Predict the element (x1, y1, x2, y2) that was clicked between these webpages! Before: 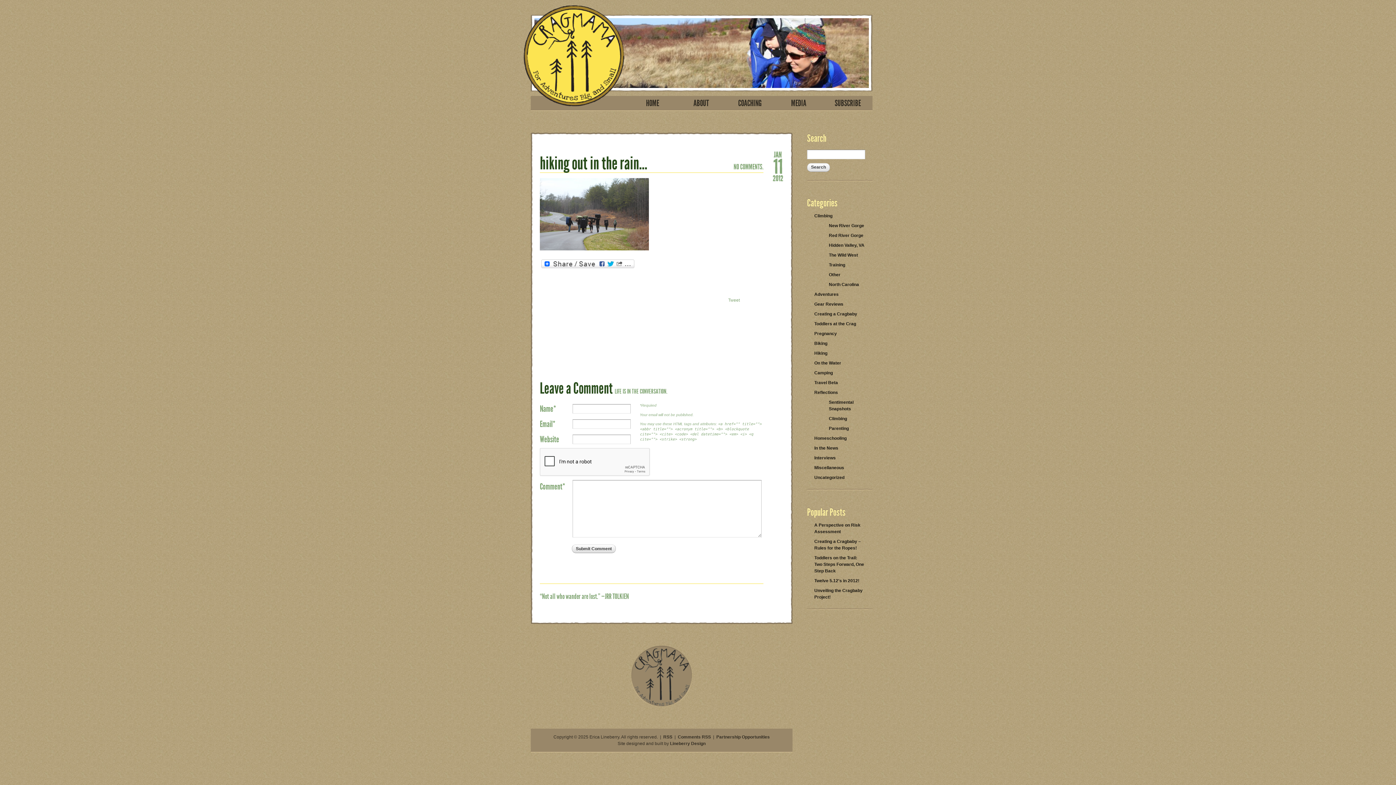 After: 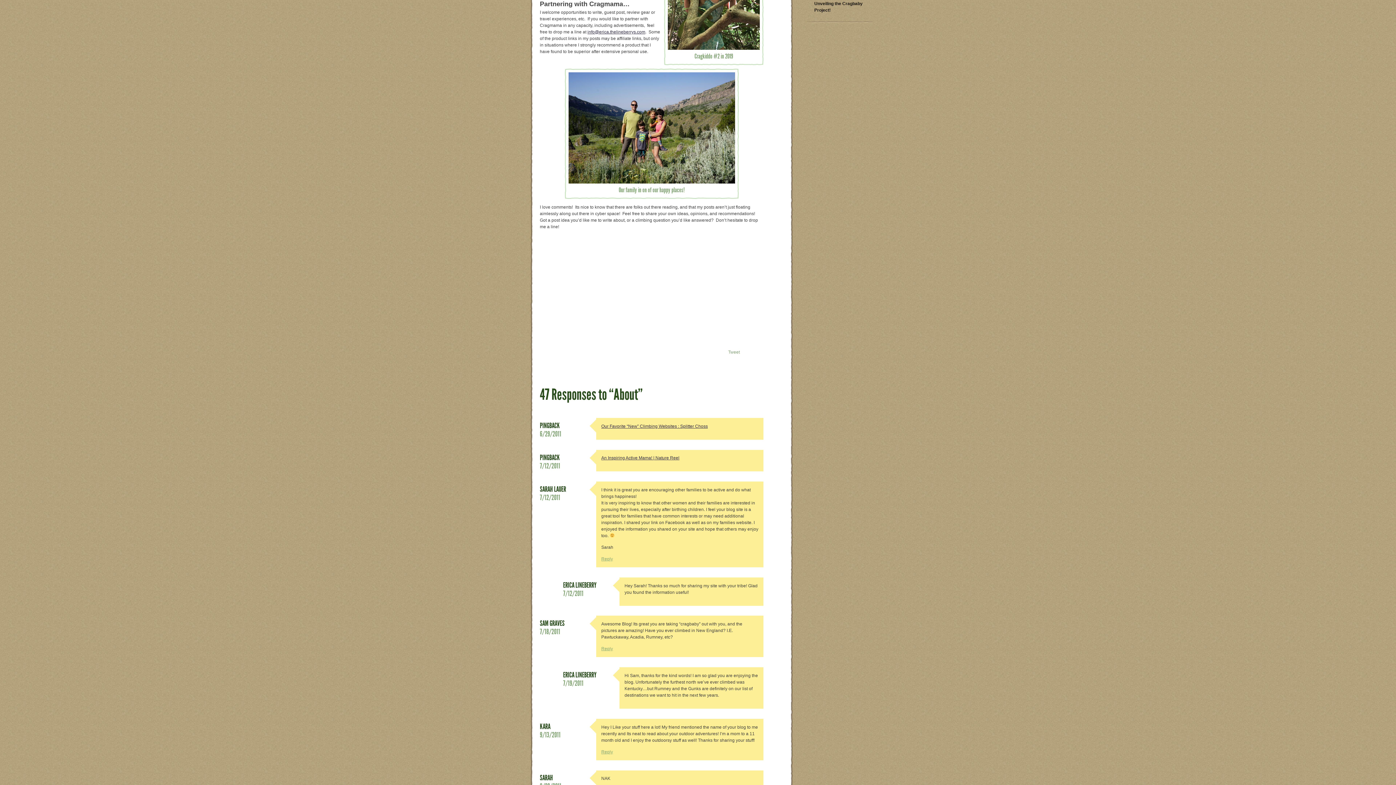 Action: bbox: (716, 734, 770, 740) label: Partnership Opportunities